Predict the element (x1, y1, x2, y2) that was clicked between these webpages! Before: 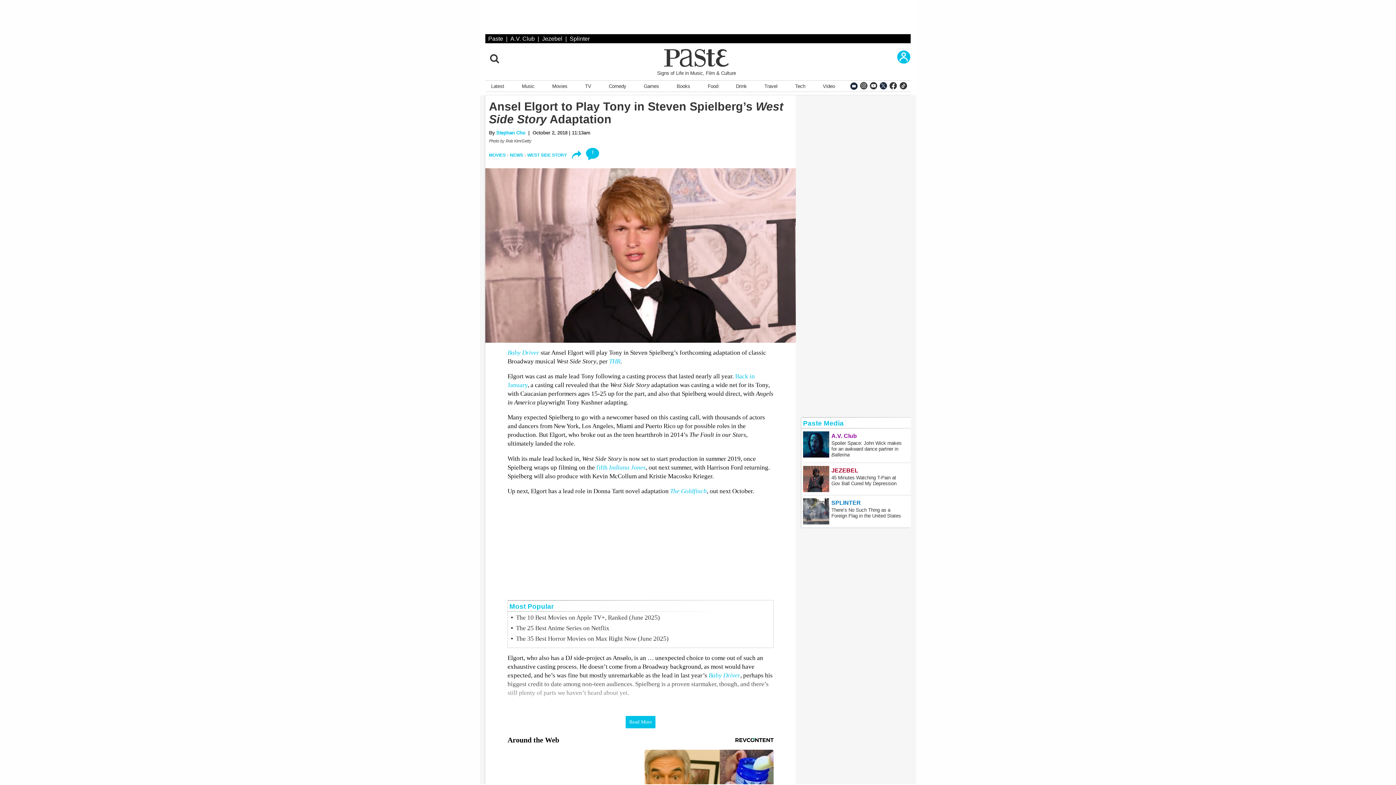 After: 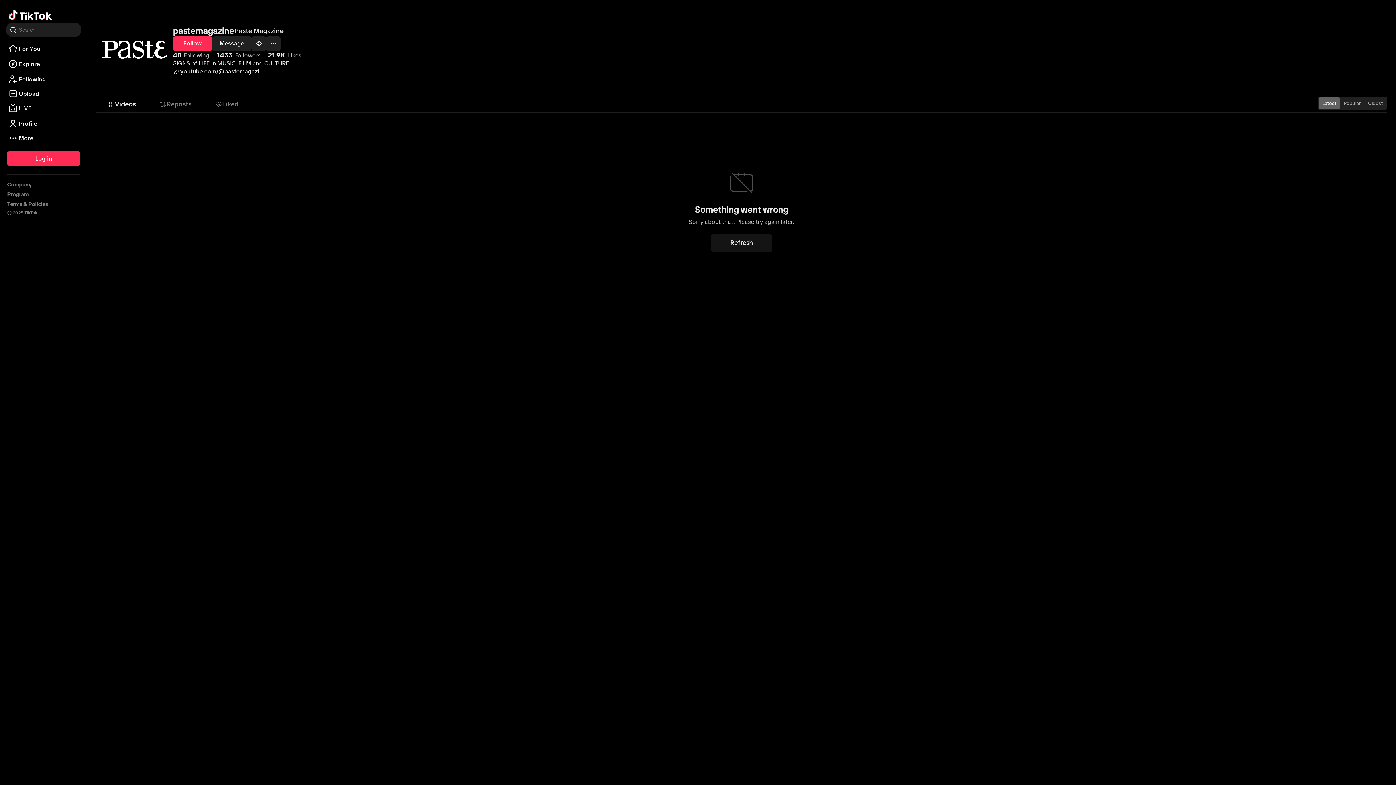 Action: bbox: (899, 78, 907, 88)